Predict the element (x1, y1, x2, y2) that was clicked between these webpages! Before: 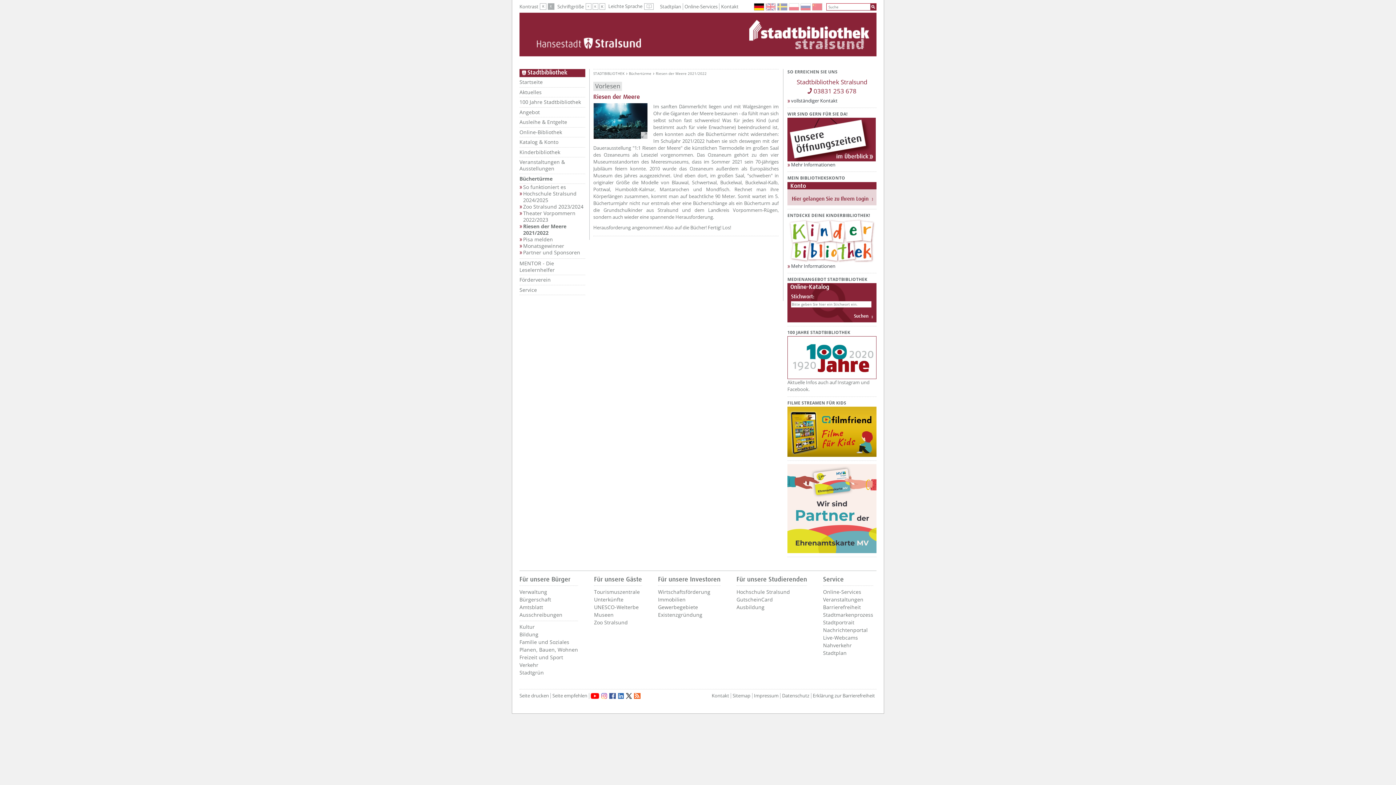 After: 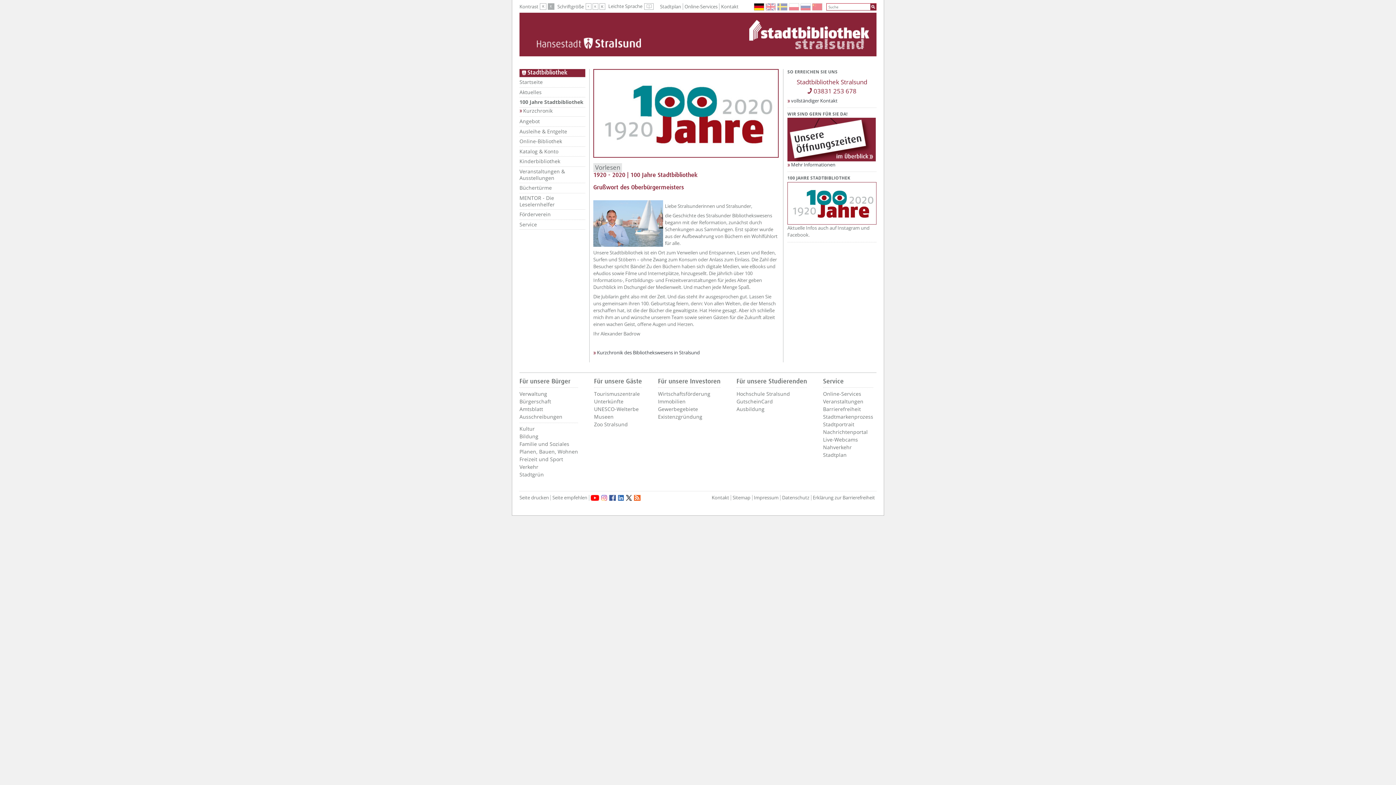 Action: bbox: (519, 97, 585, 107) label: 100 Jahre Stadtbibliothek